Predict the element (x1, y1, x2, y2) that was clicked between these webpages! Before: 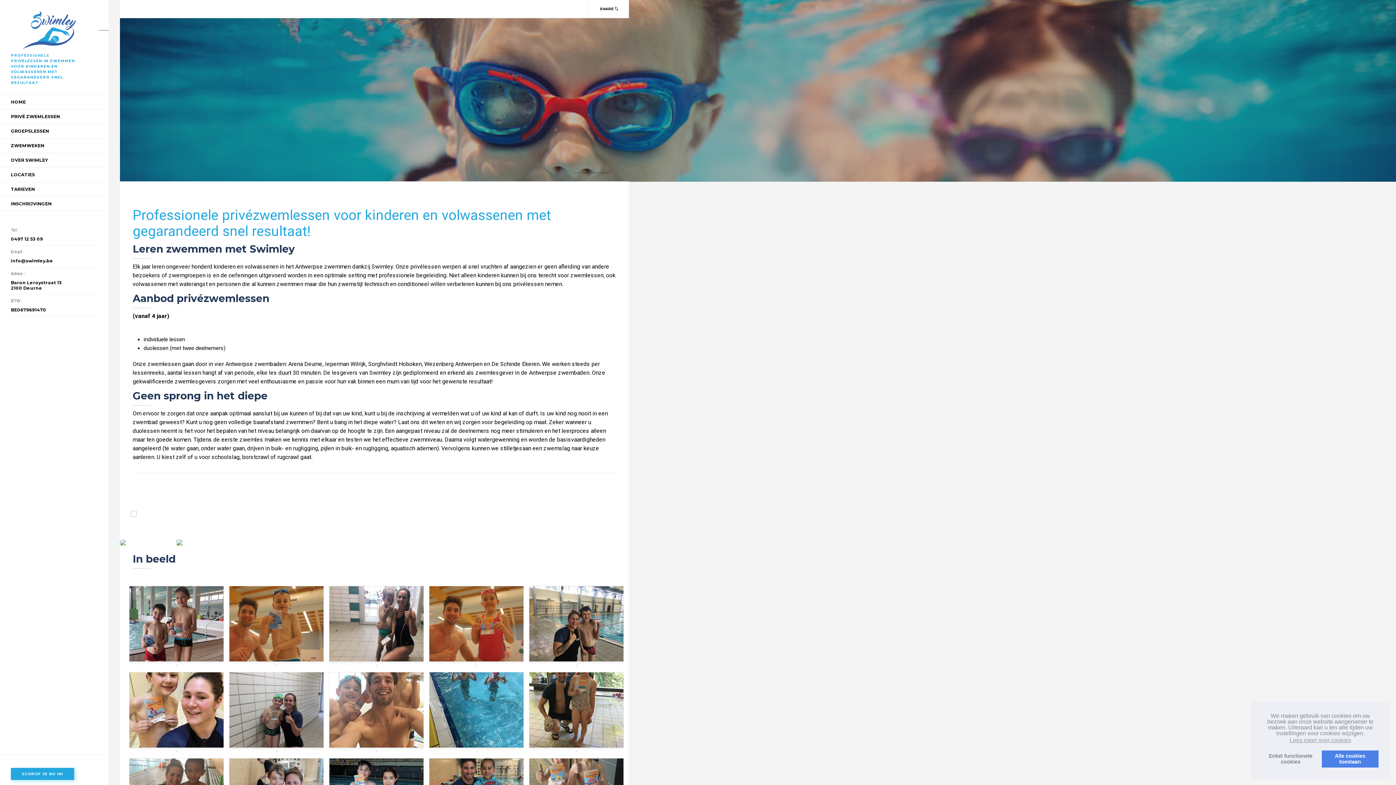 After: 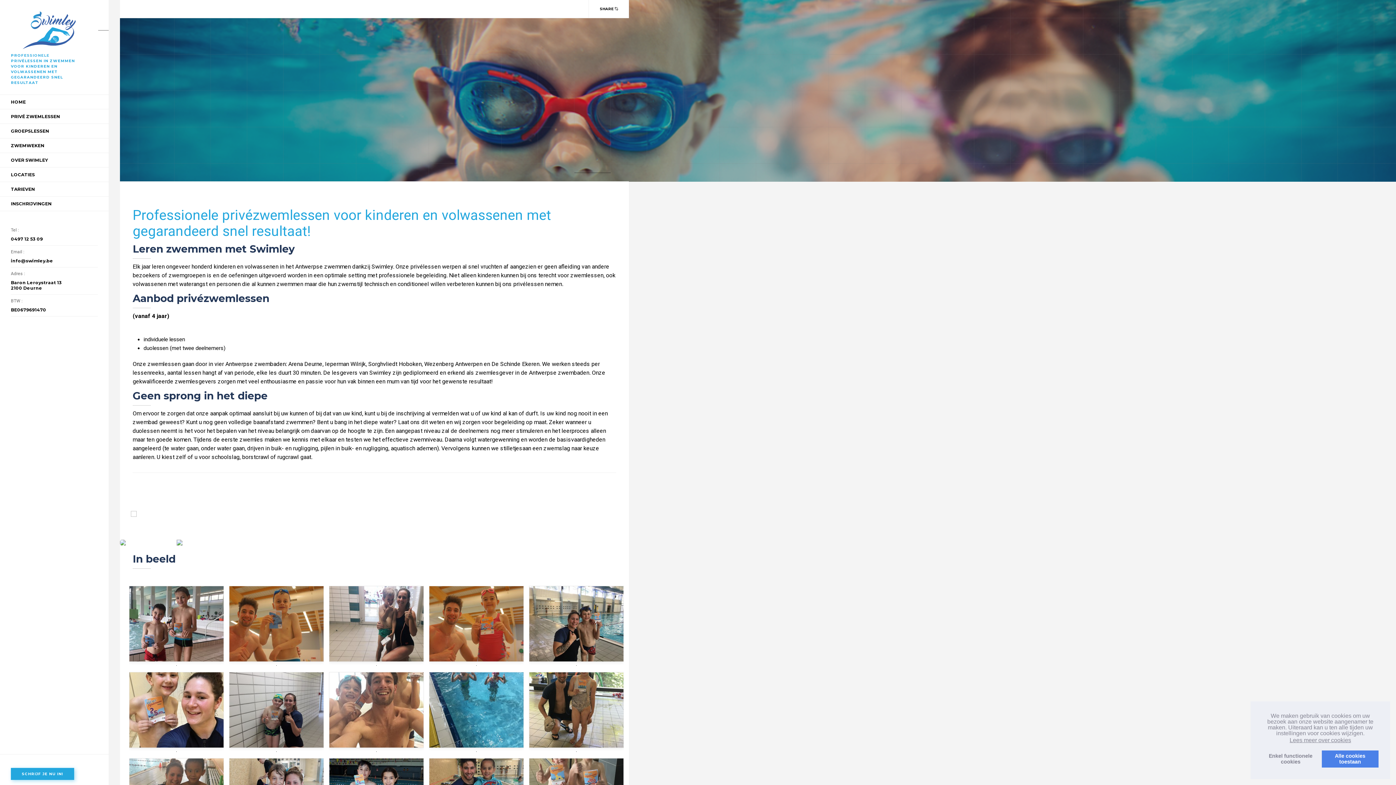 Action: label: learn more about cookies bbox: (1288, 736, 1352, 744)